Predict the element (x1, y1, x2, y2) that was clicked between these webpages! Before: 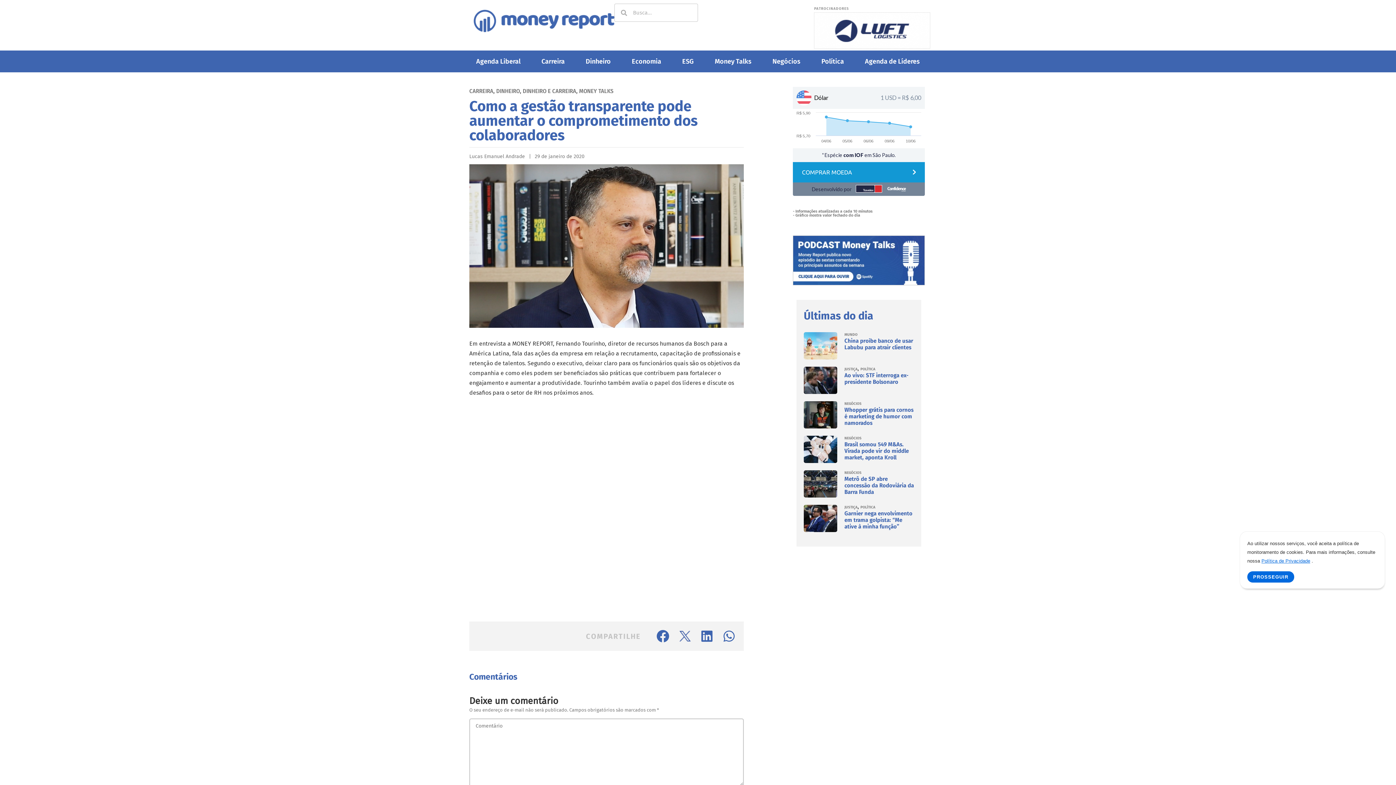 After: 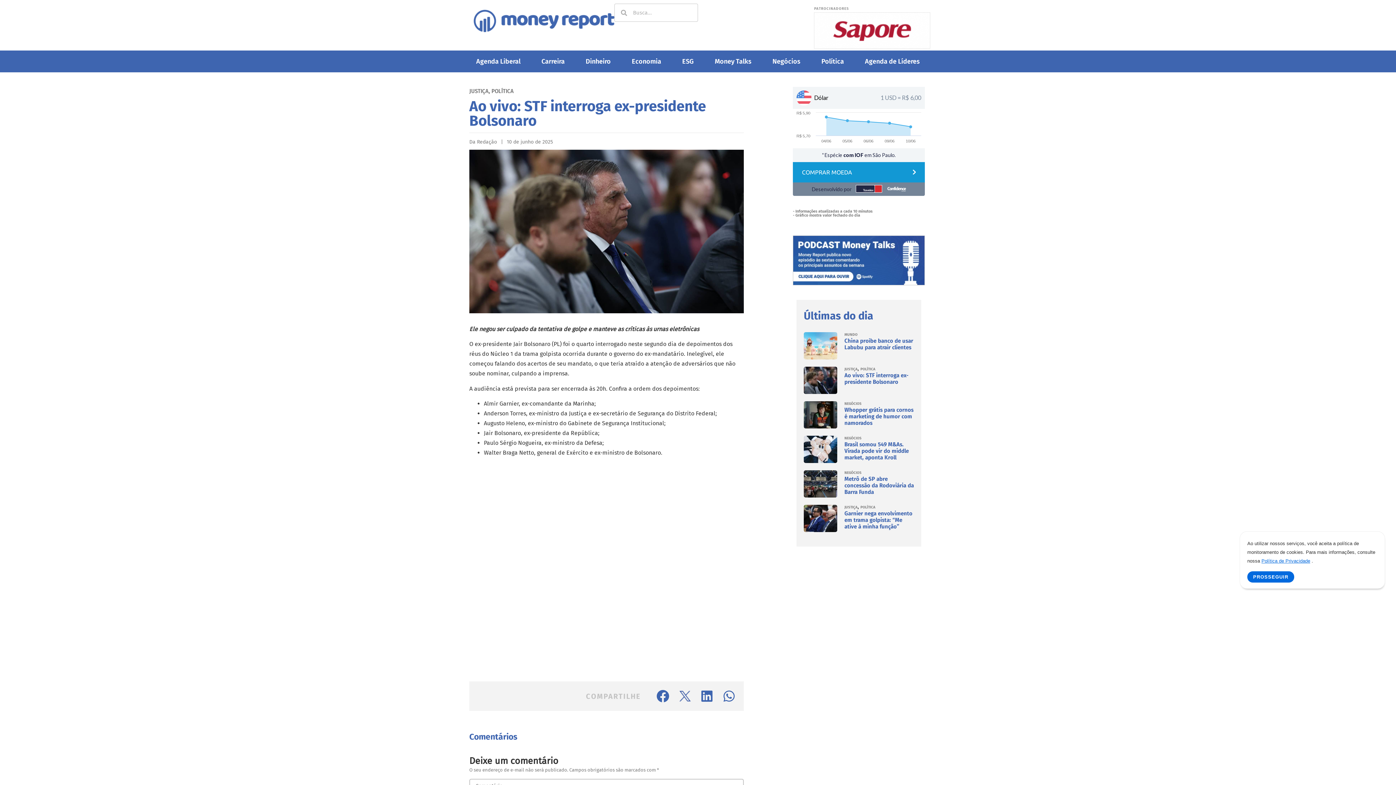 Action: label: Ao vivo: STF interroga ex-presidente Bolsonaro bbox: (844, 372, 908, 385)